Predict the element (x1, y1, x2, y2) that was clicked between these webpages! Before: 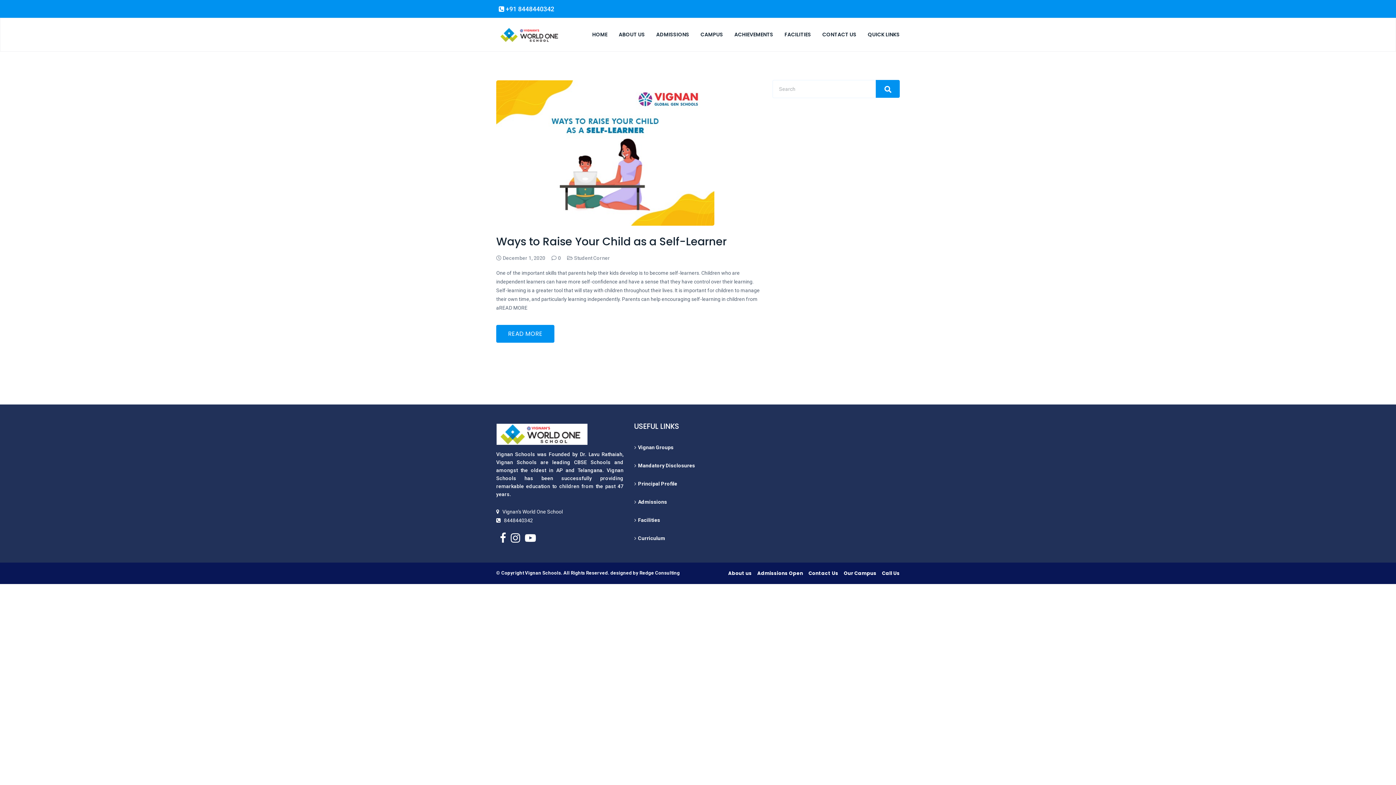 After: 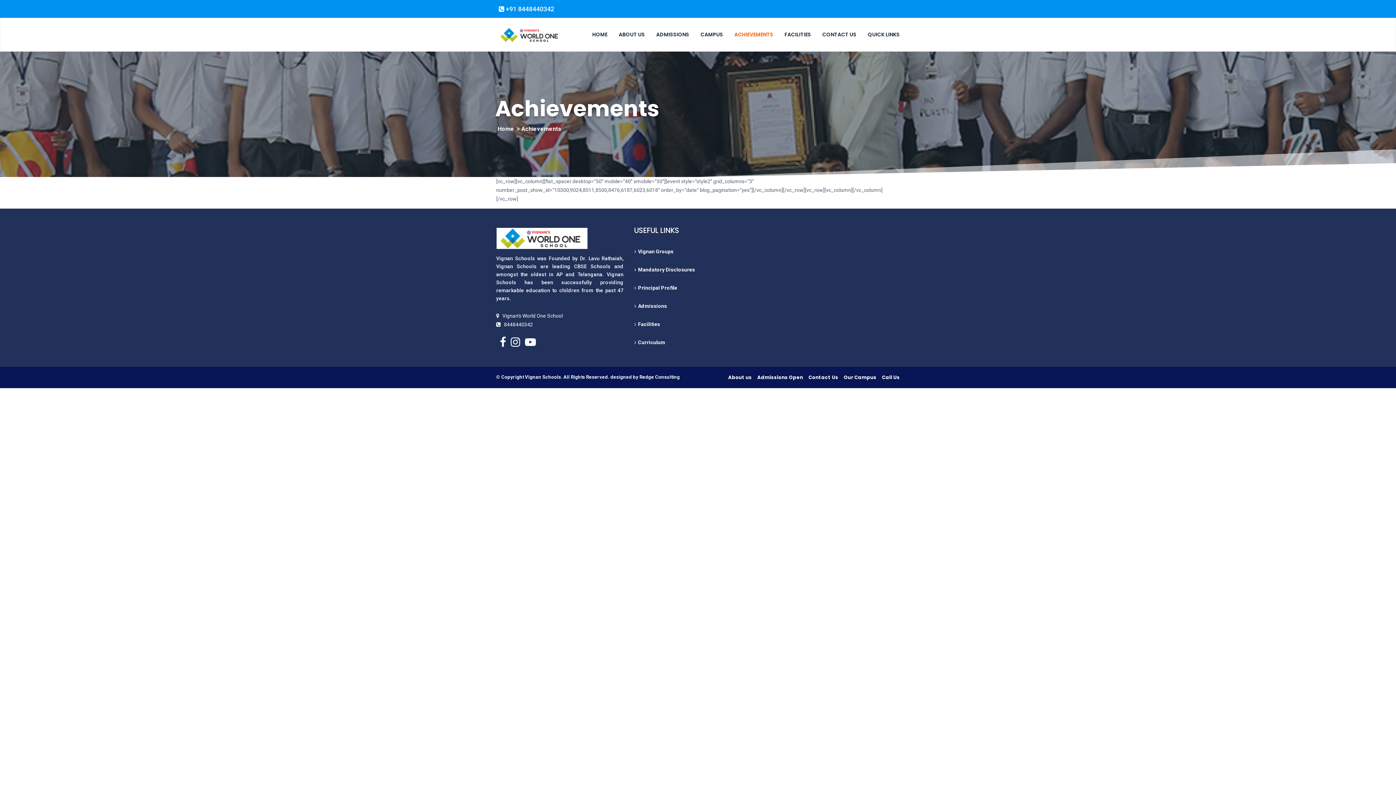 Action: bbox: (729, 18, 779, 51) label: ACHIEVEMENTS